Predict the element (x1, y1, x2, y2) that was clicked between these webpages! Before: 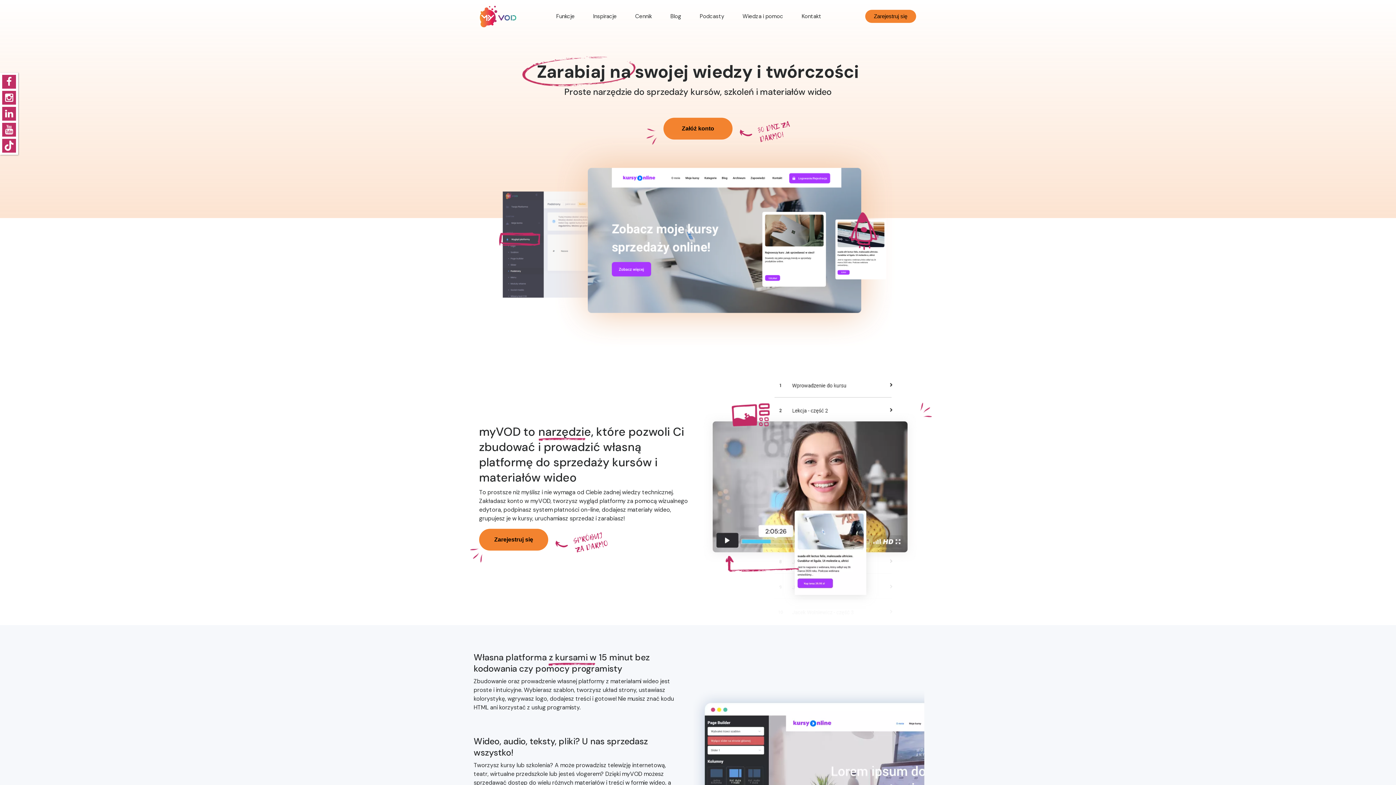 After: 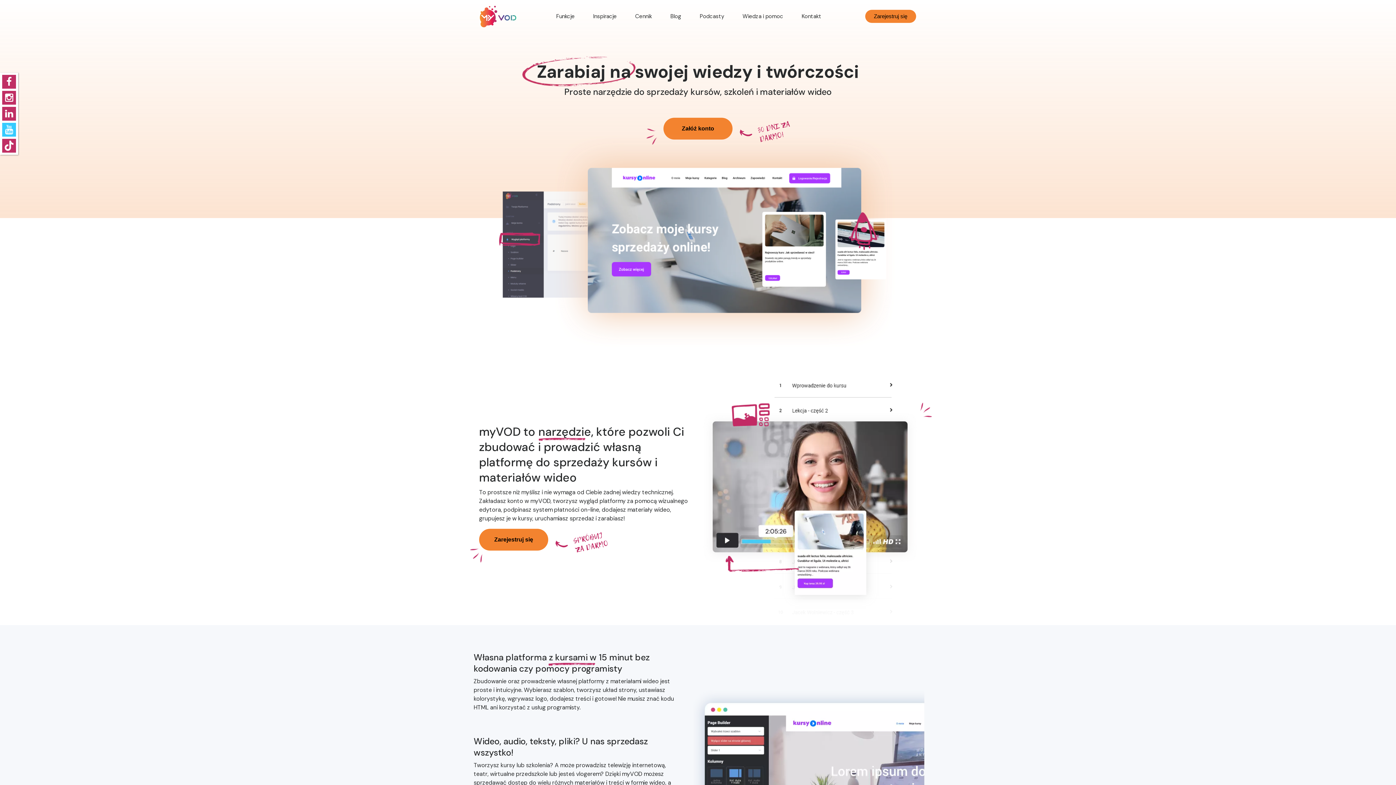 Action: label: Konto Youtube bbox: (2, 122, 16, 136)